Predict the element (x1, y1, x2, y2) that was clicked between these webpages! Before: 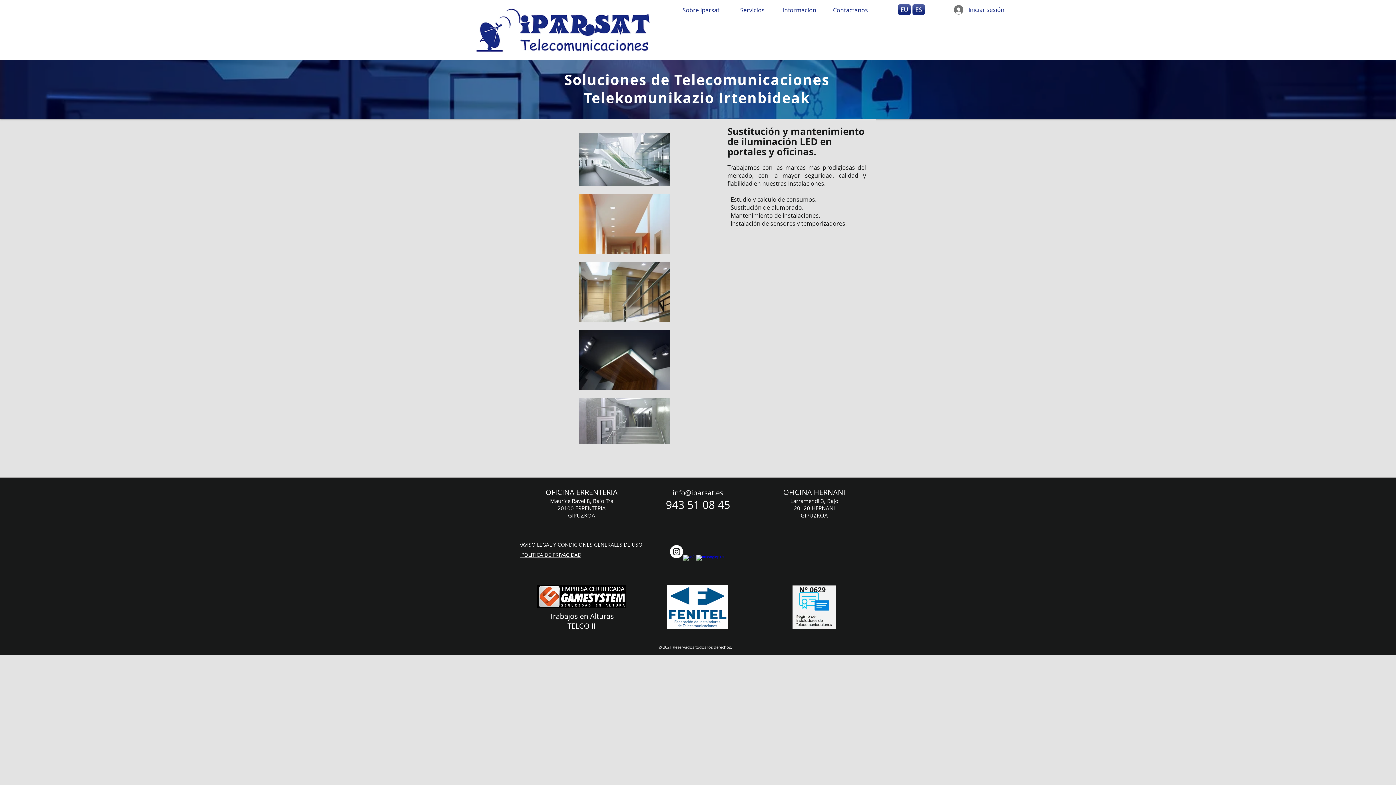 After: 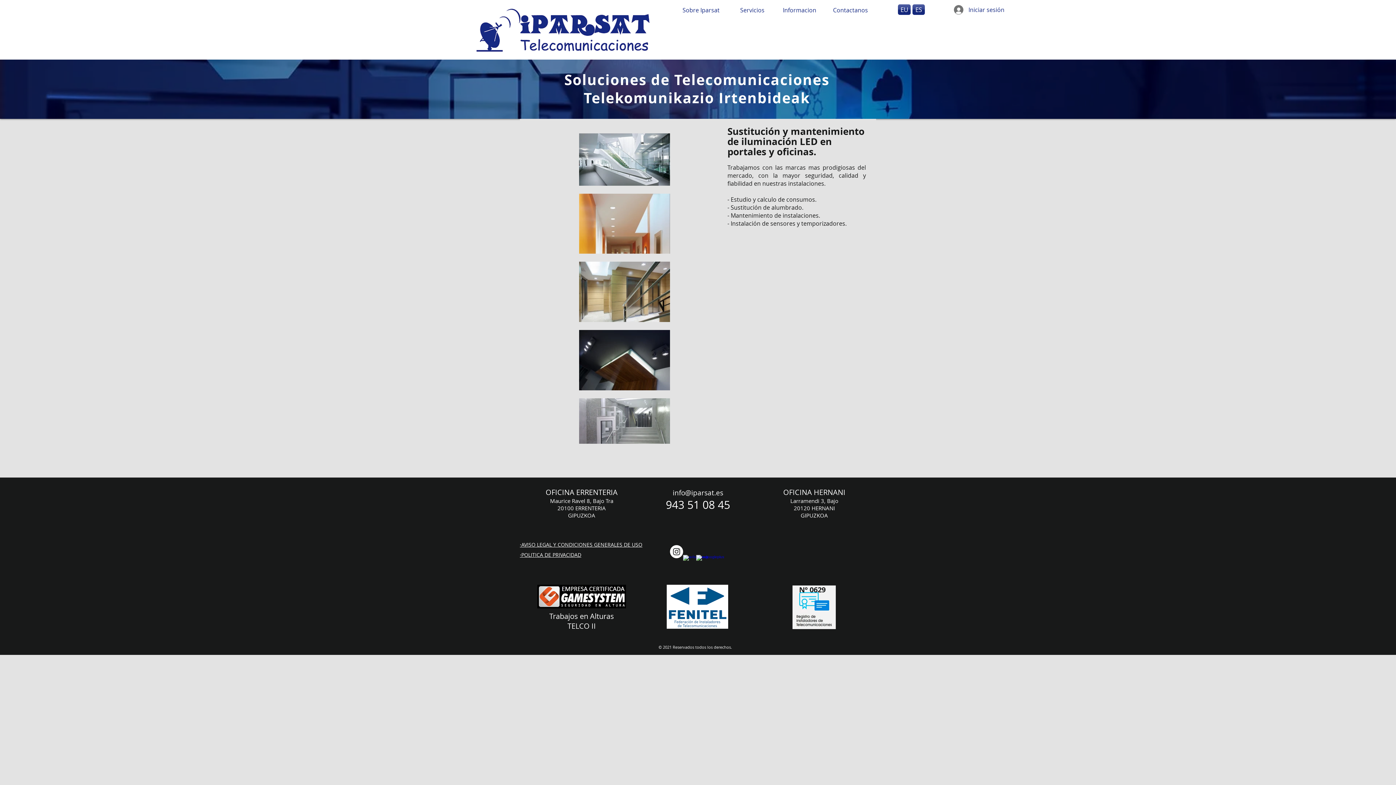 Action: bbox: (683, 555, 696, 568) label: w-facebook